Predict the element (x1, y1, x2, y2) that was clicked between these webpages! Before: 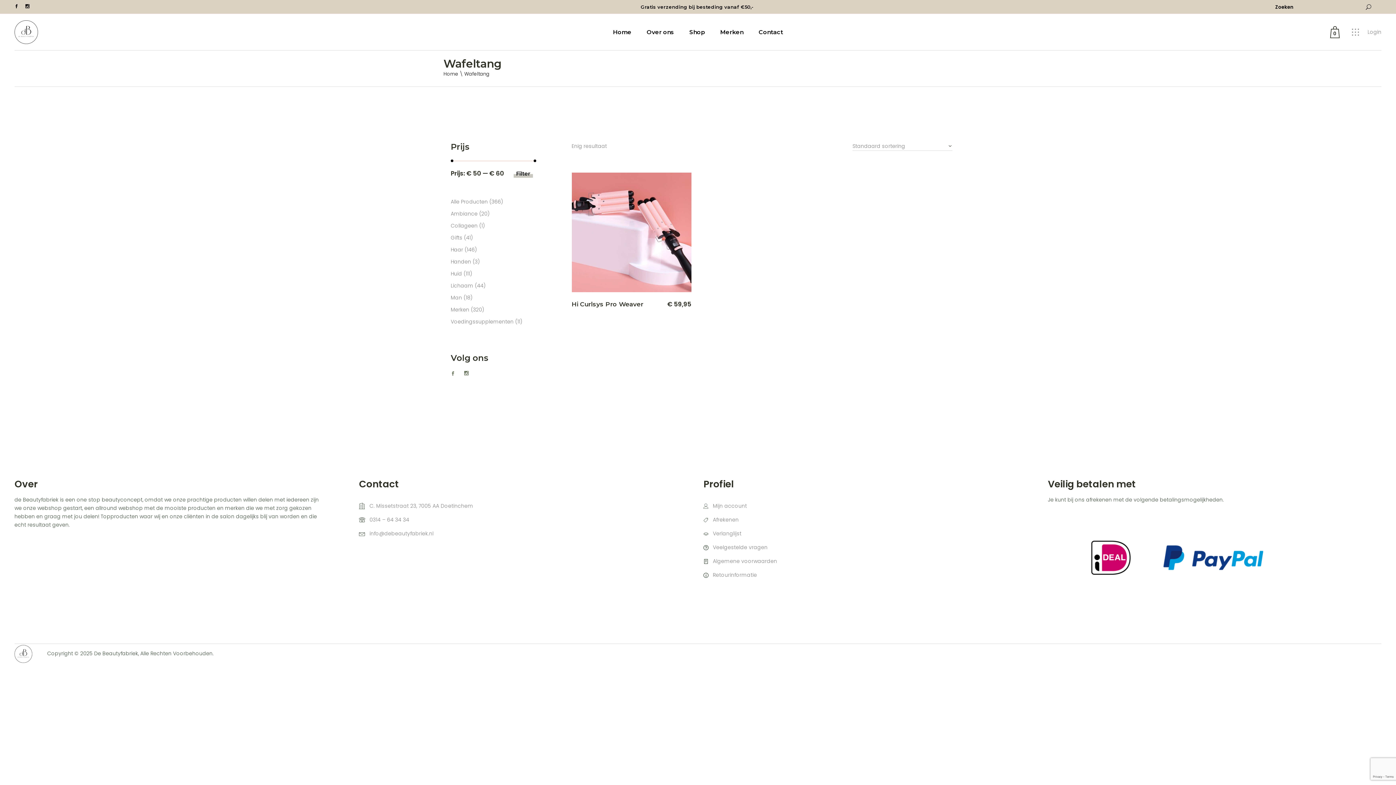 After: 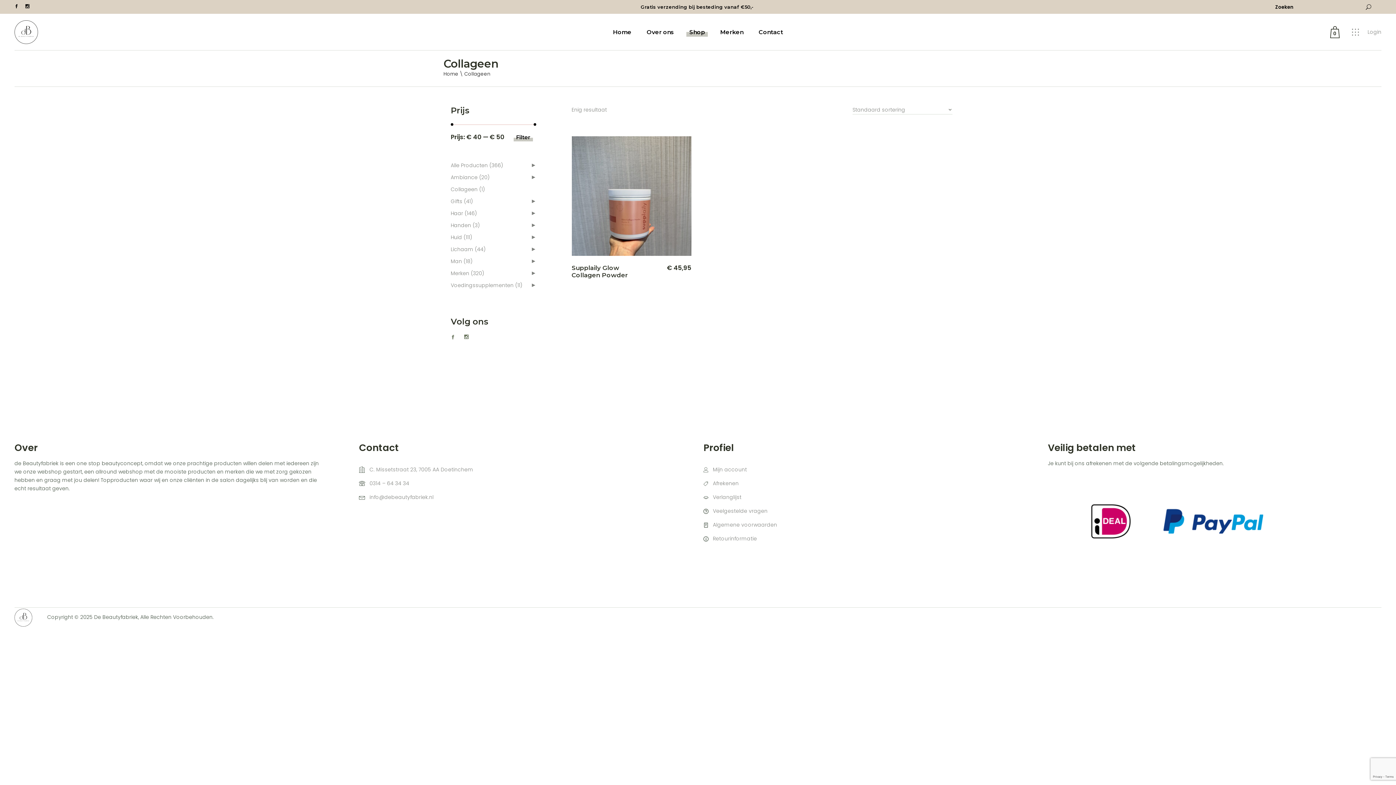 Action: label: Collageen bbox: (450, 222, 477, 229)